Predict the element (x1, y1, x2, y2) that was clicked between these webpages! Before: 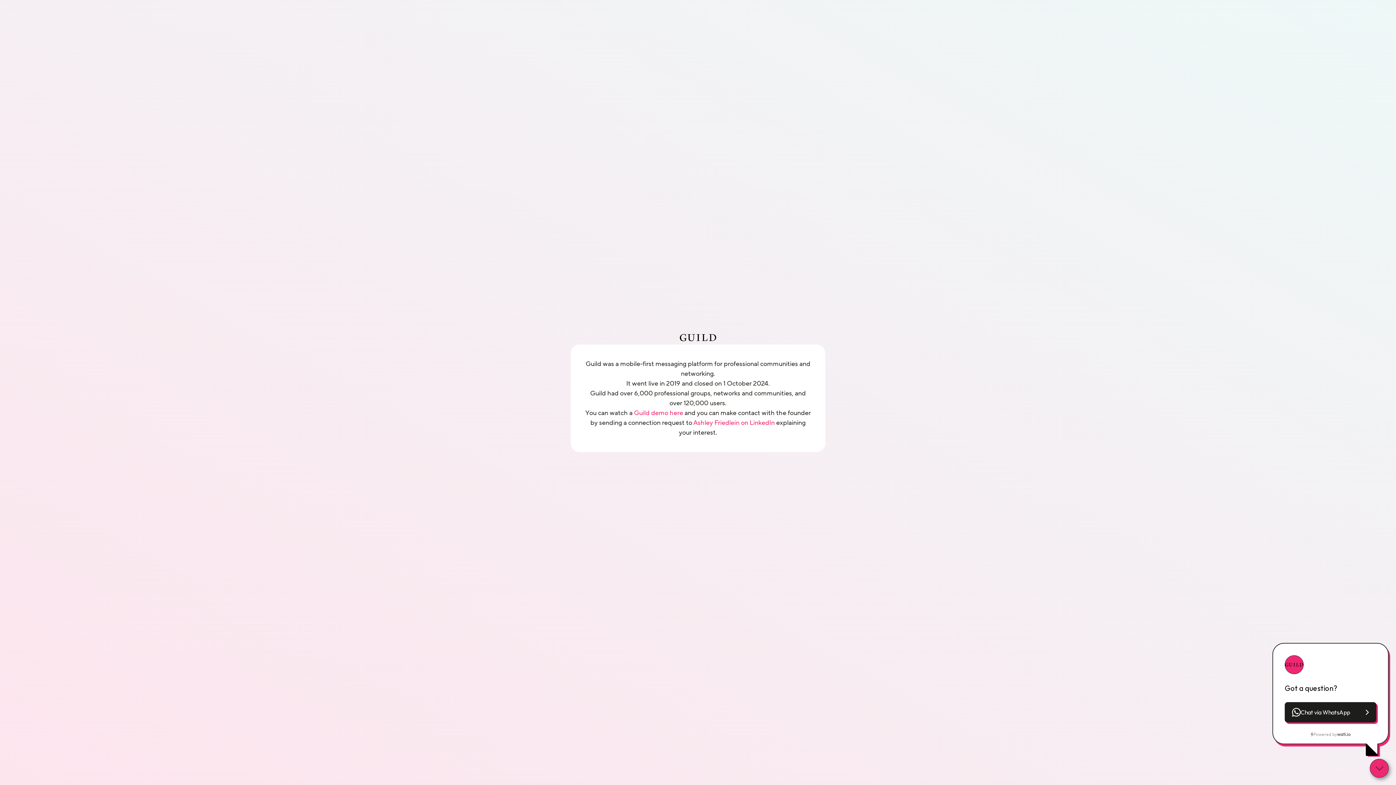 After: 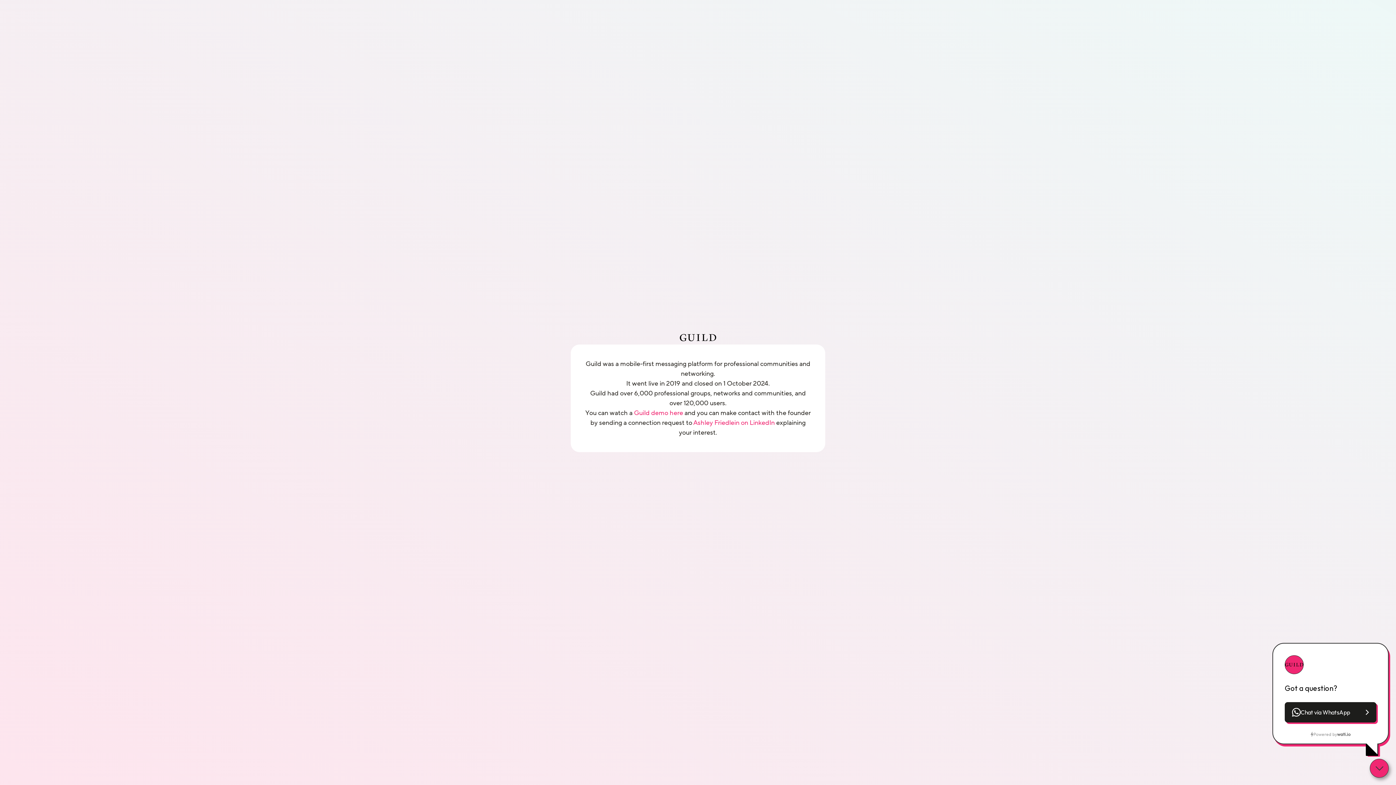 Action: bbox: (1285, 702, 1376, 723) label: Chat via WhatsApp